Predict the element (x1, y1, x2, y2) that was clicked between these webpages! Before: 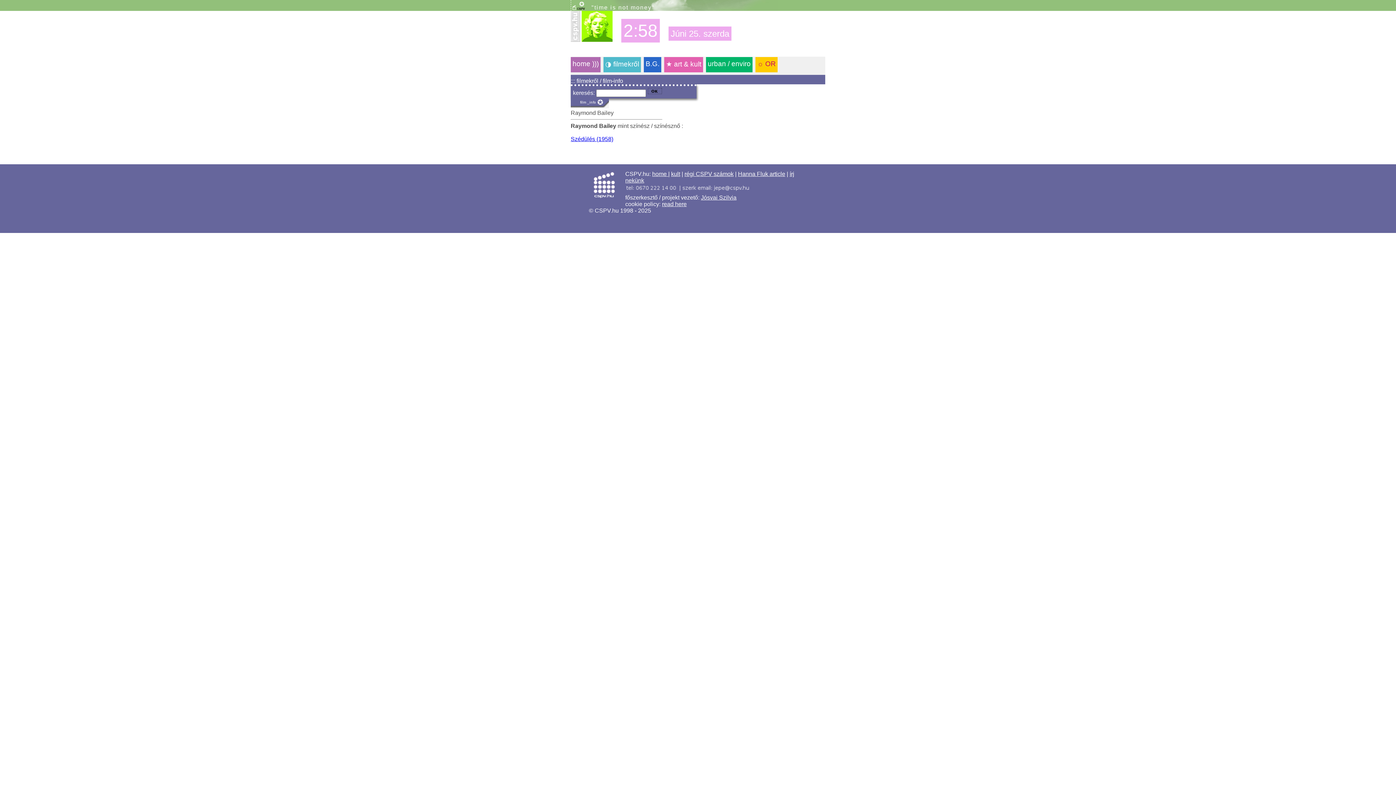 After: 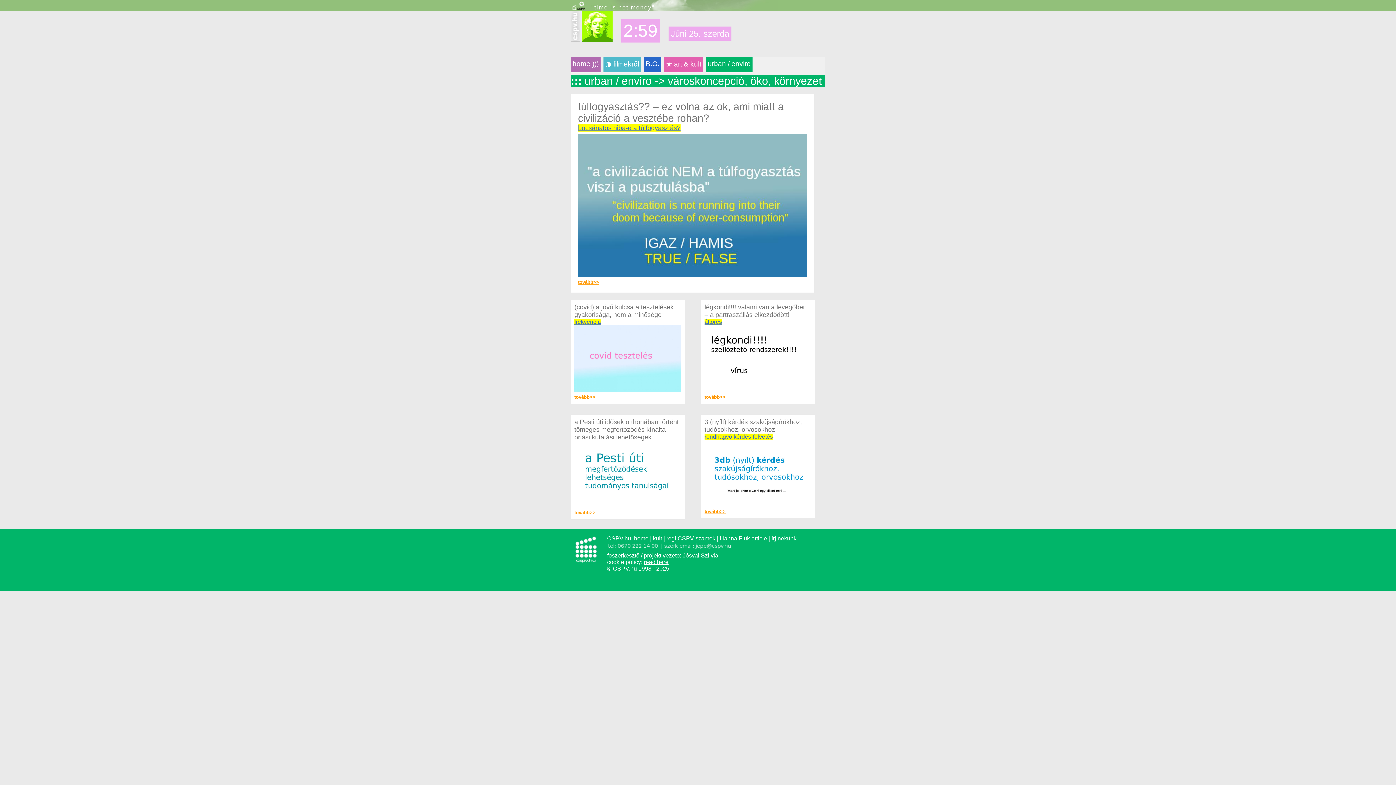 Action: label: urban / enviro bbox: (706, 57, 752, 69)